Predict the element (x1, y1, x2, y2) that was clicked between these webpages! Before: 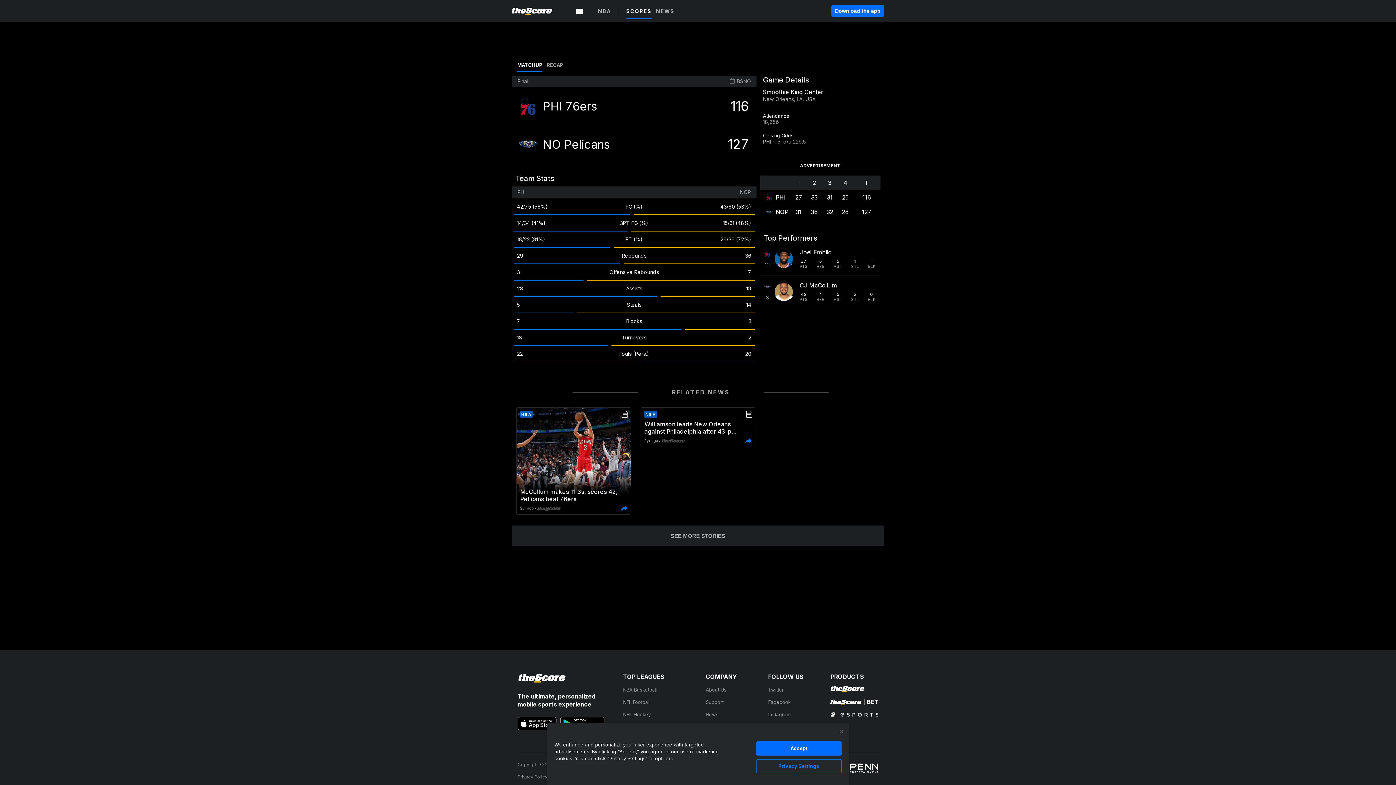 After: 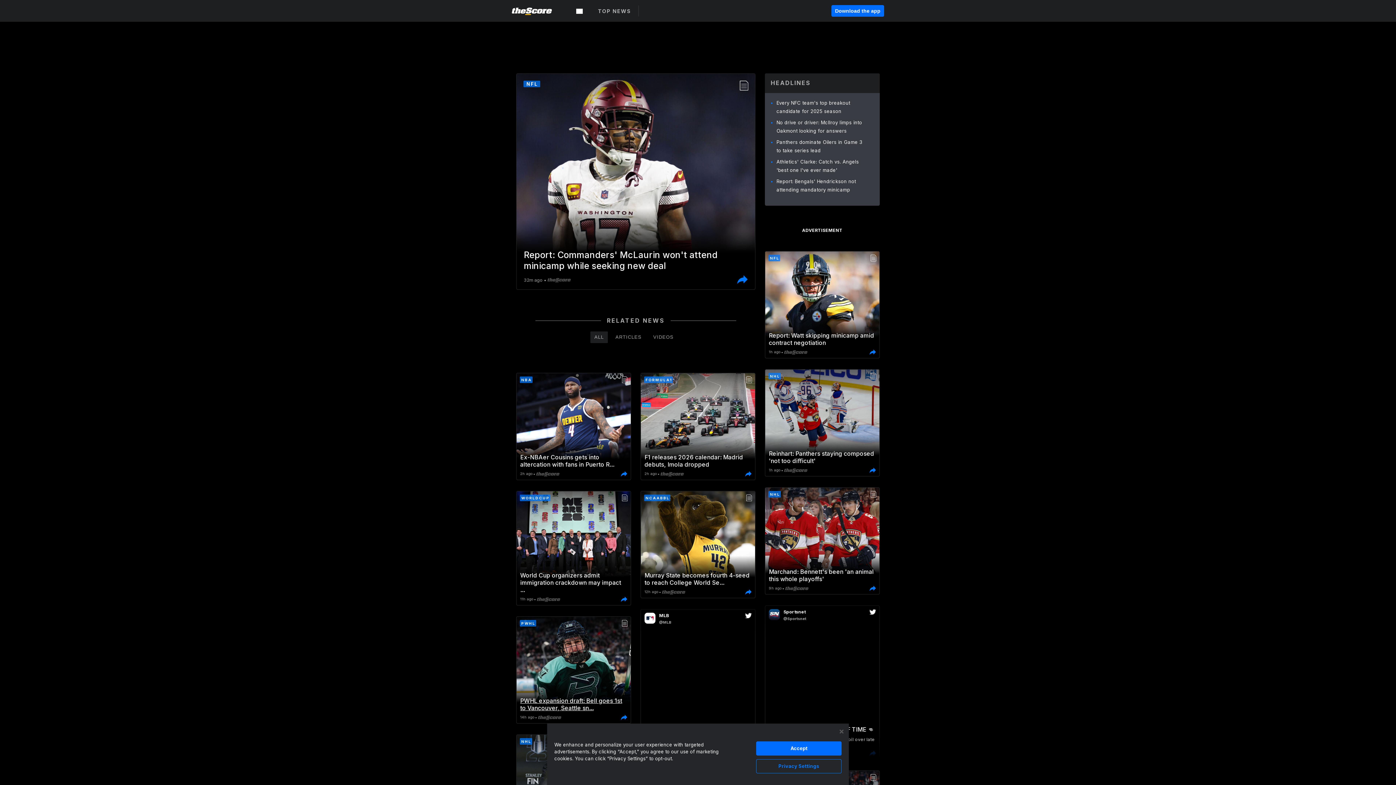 Action: label: theScore site bbox: (517, 673, 566, 685)